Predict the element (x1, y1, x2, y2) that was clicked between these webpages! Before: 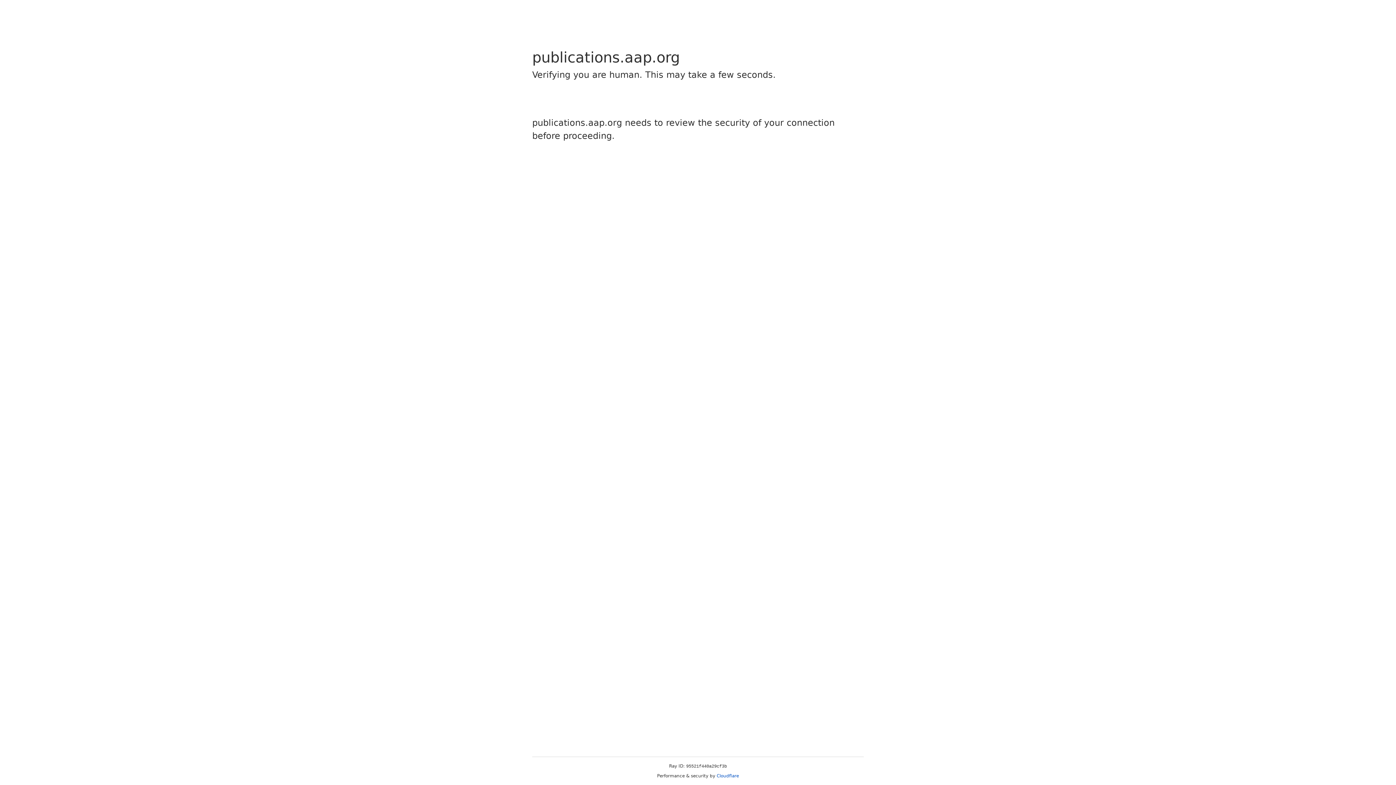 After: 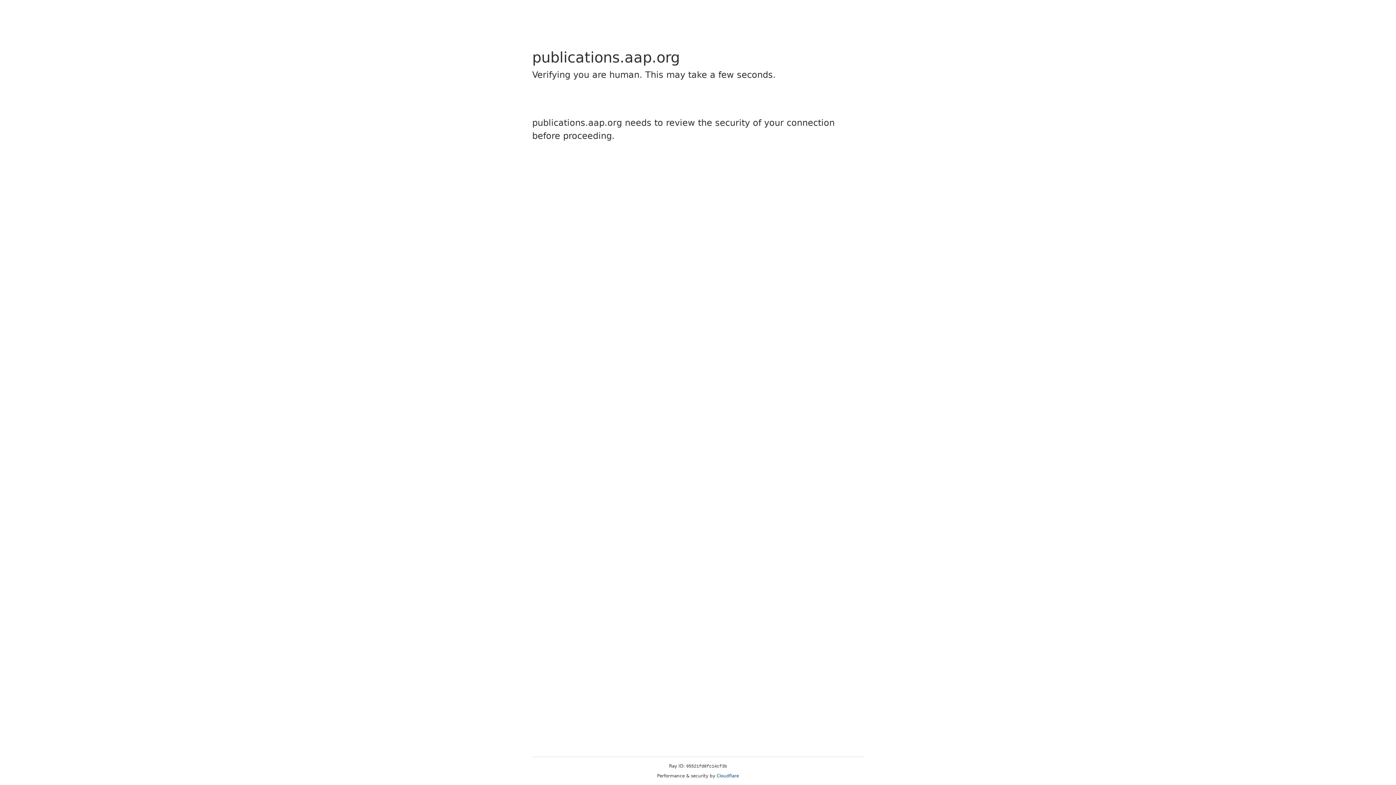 Action: bbox: (716, 773, 739, 778) label: Cloudflare